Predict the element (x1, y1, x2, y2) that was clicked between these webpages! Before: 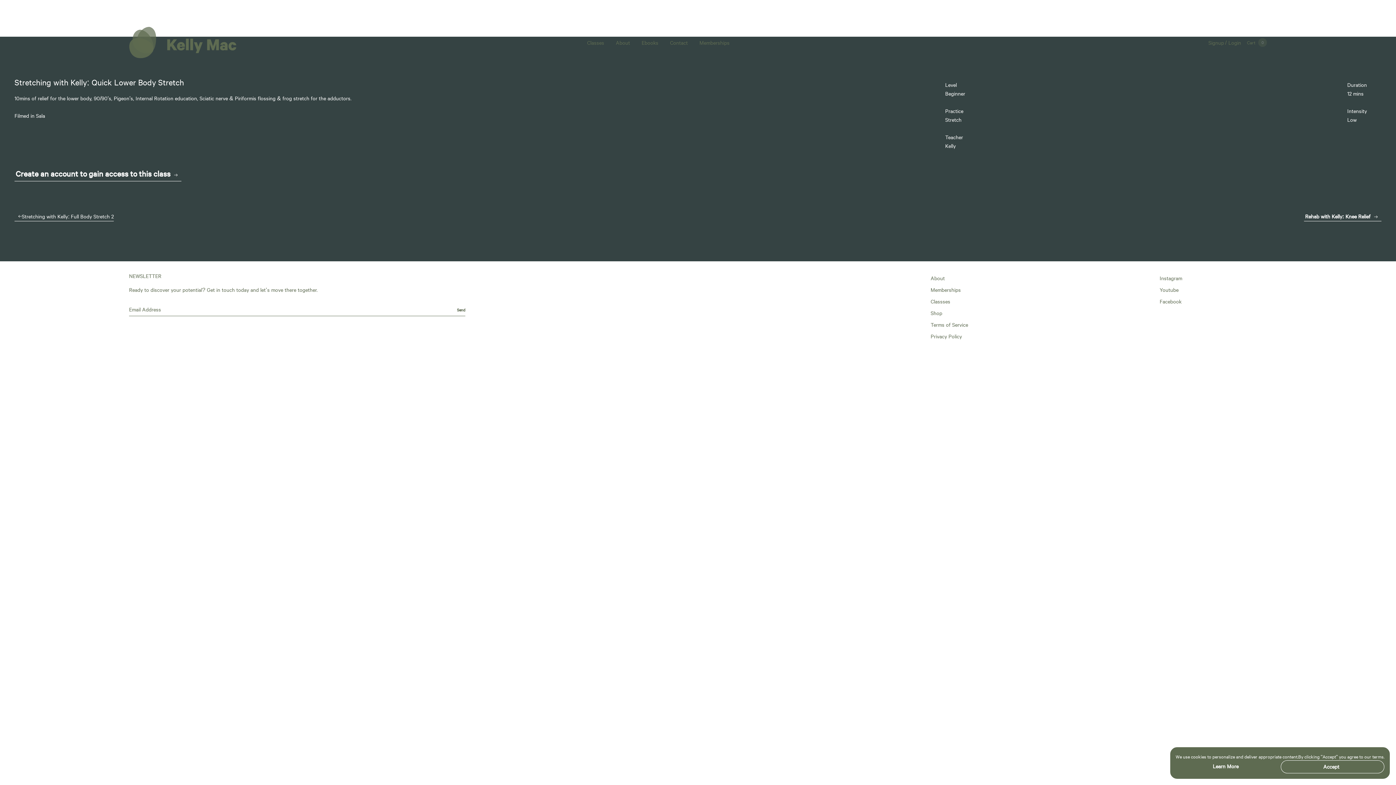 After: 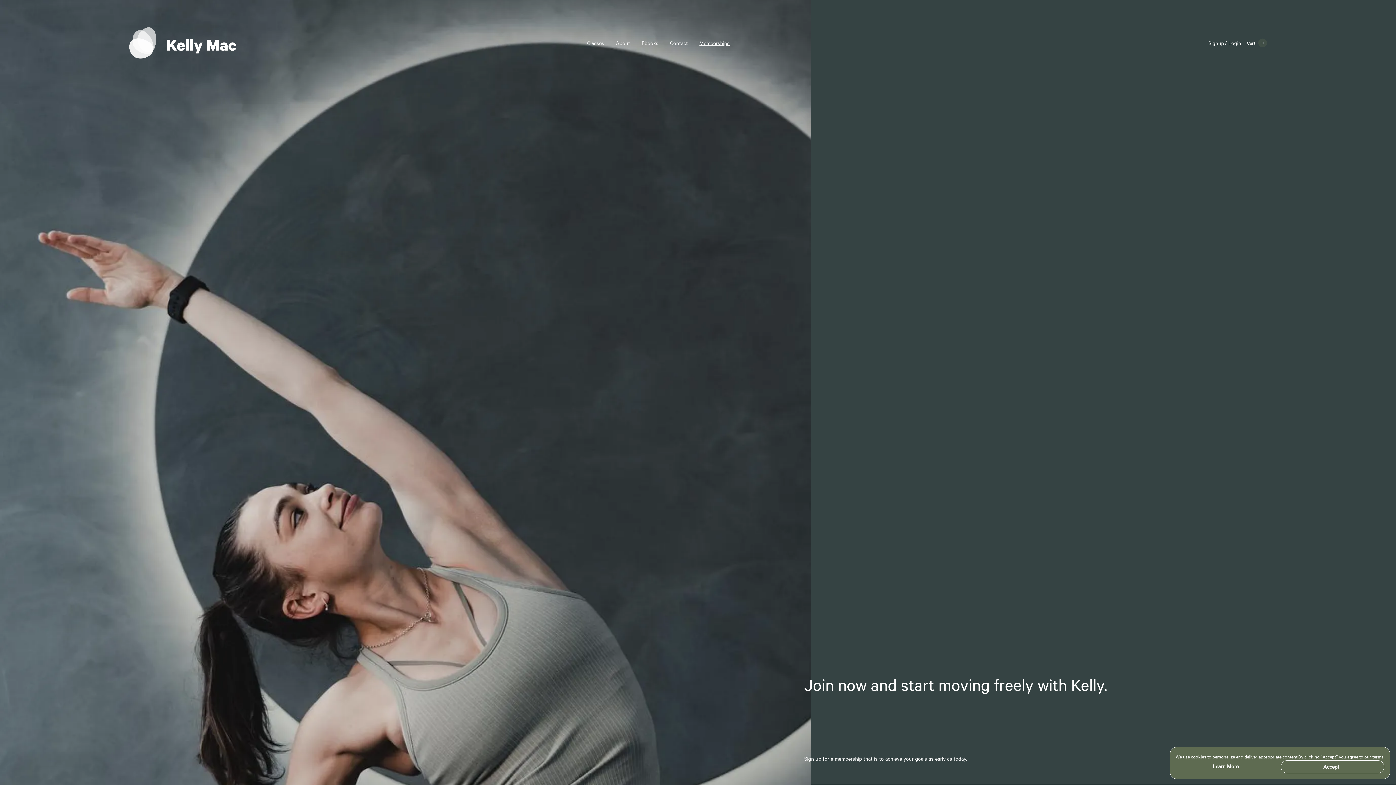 Action: bbox: (696, 35, 732, 49) label: Memberships